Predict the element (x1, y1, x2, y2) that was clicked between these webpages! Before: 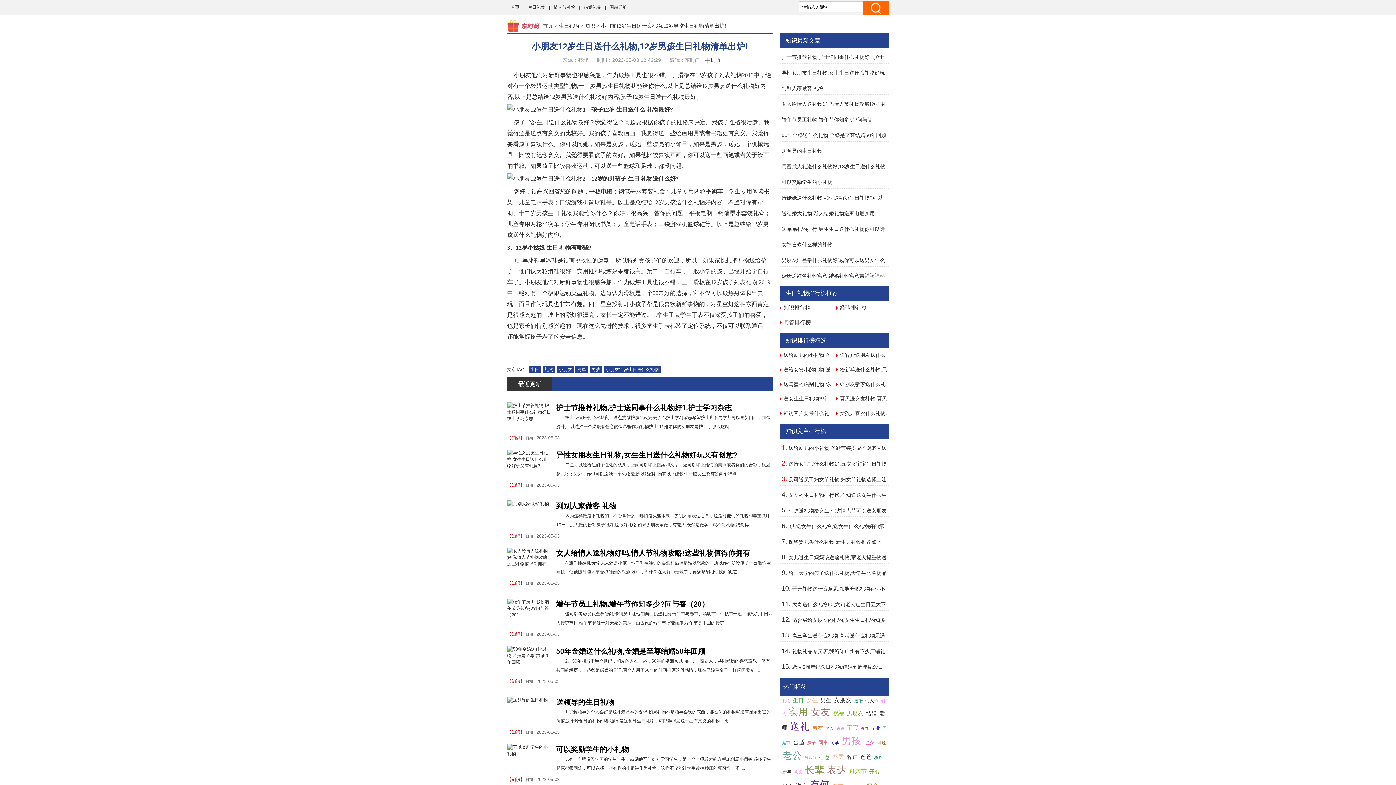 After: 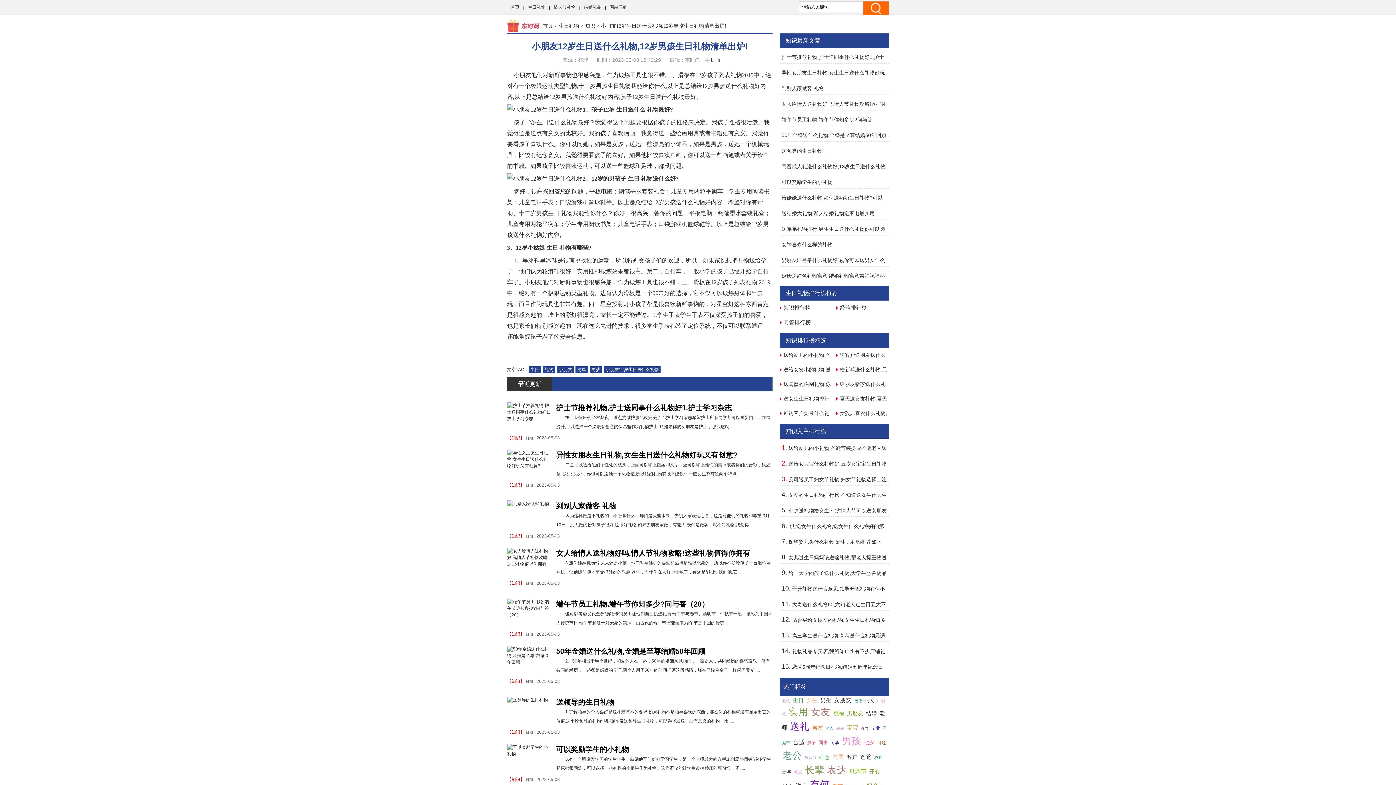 Action: label: 长辈 bbox: (805, 765, 824, 776)